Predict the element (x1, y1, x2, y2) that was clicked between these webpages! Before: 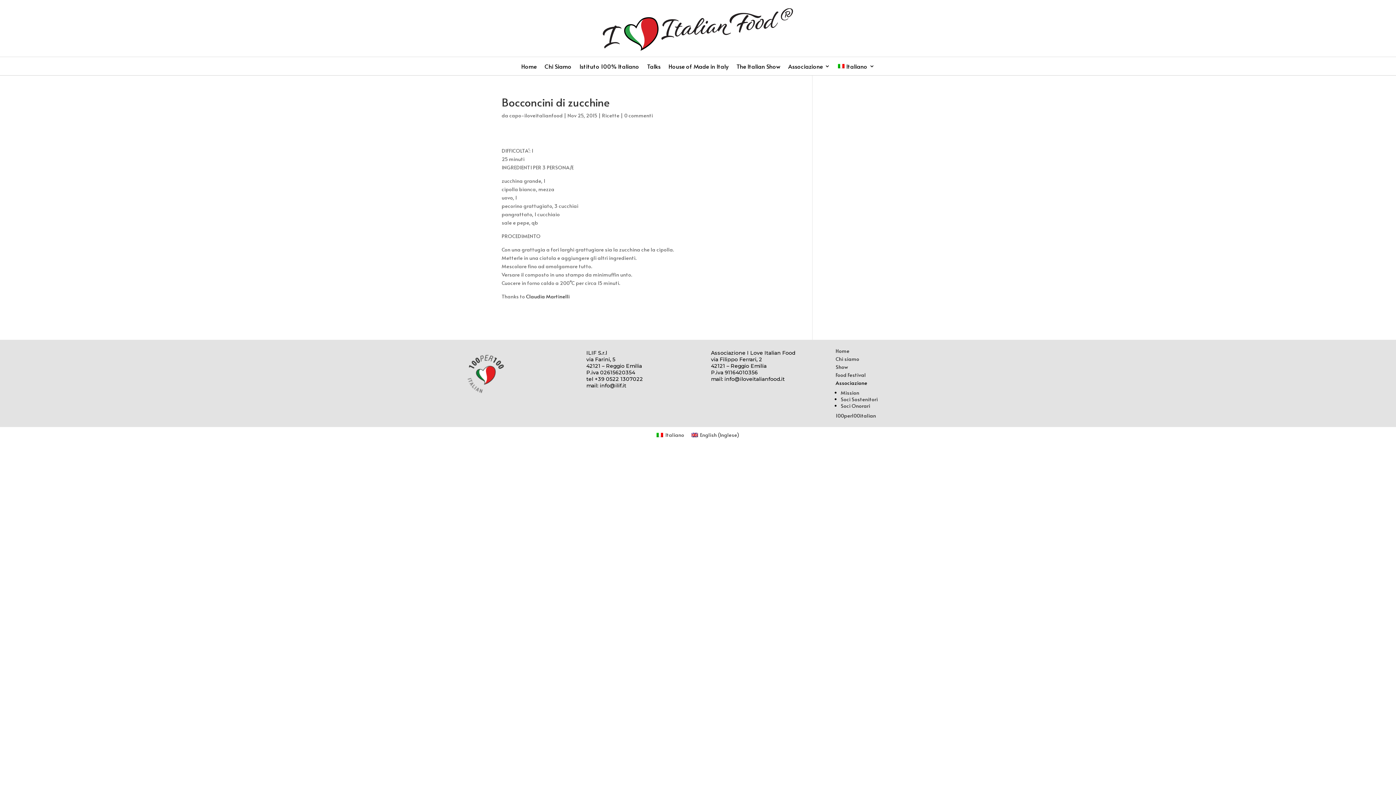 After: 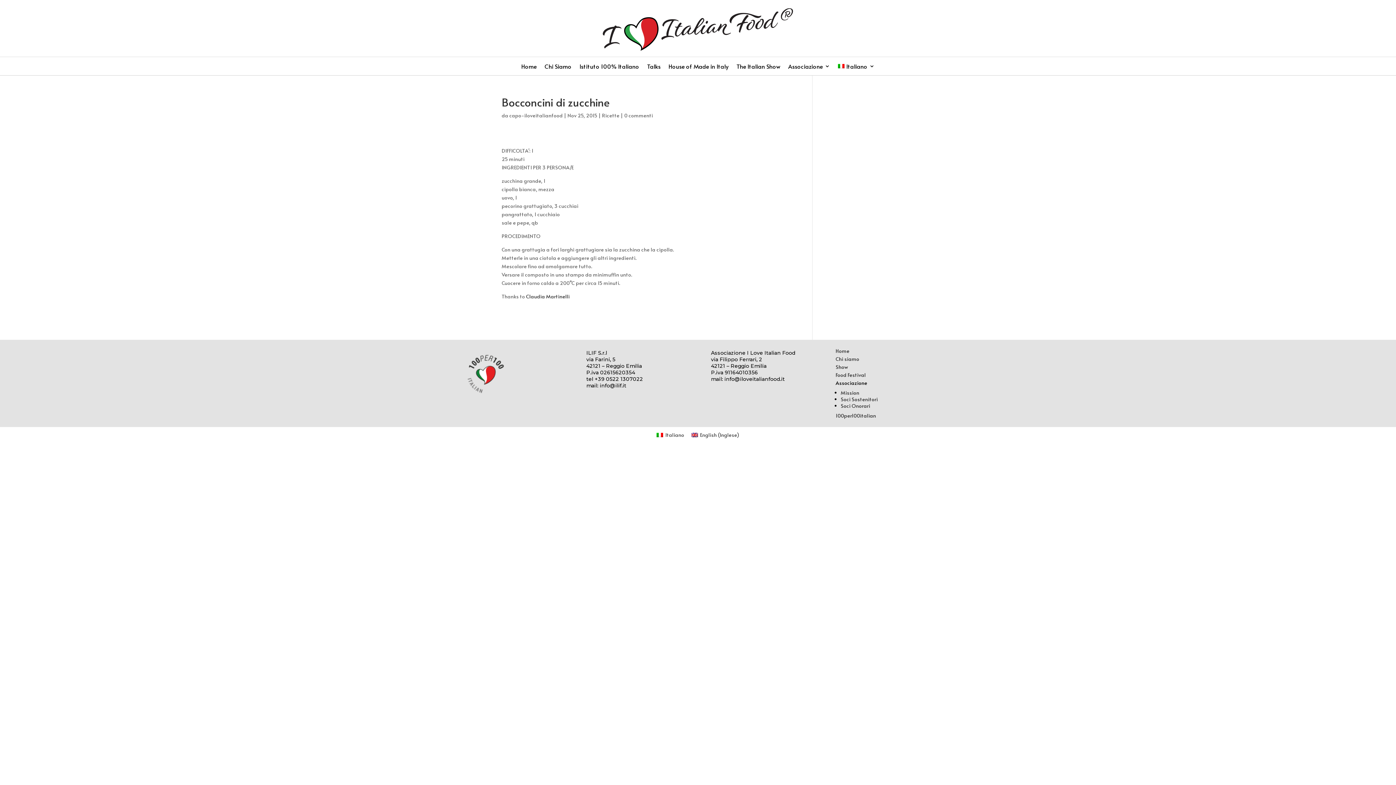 Action: label: Italiano bbox: (838, 63, 874, 71)